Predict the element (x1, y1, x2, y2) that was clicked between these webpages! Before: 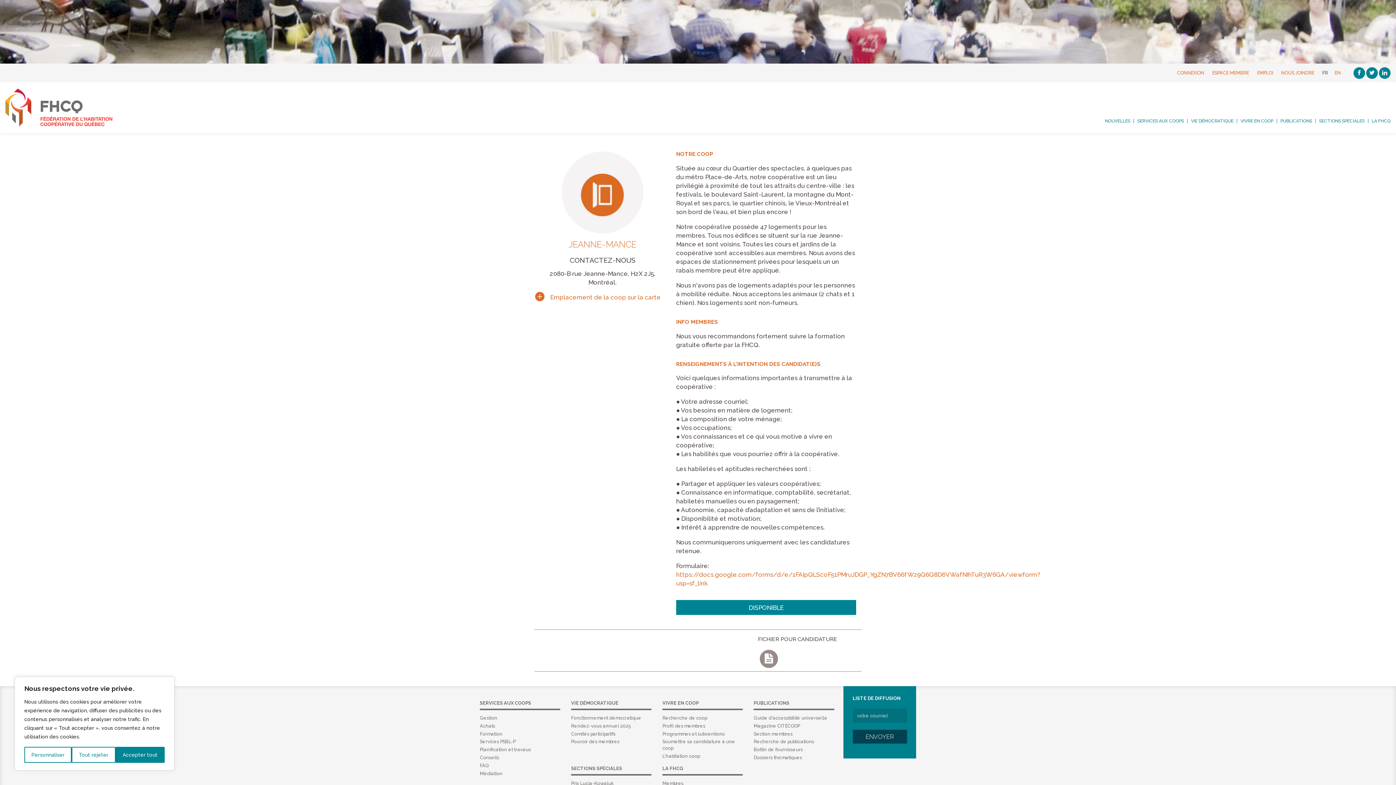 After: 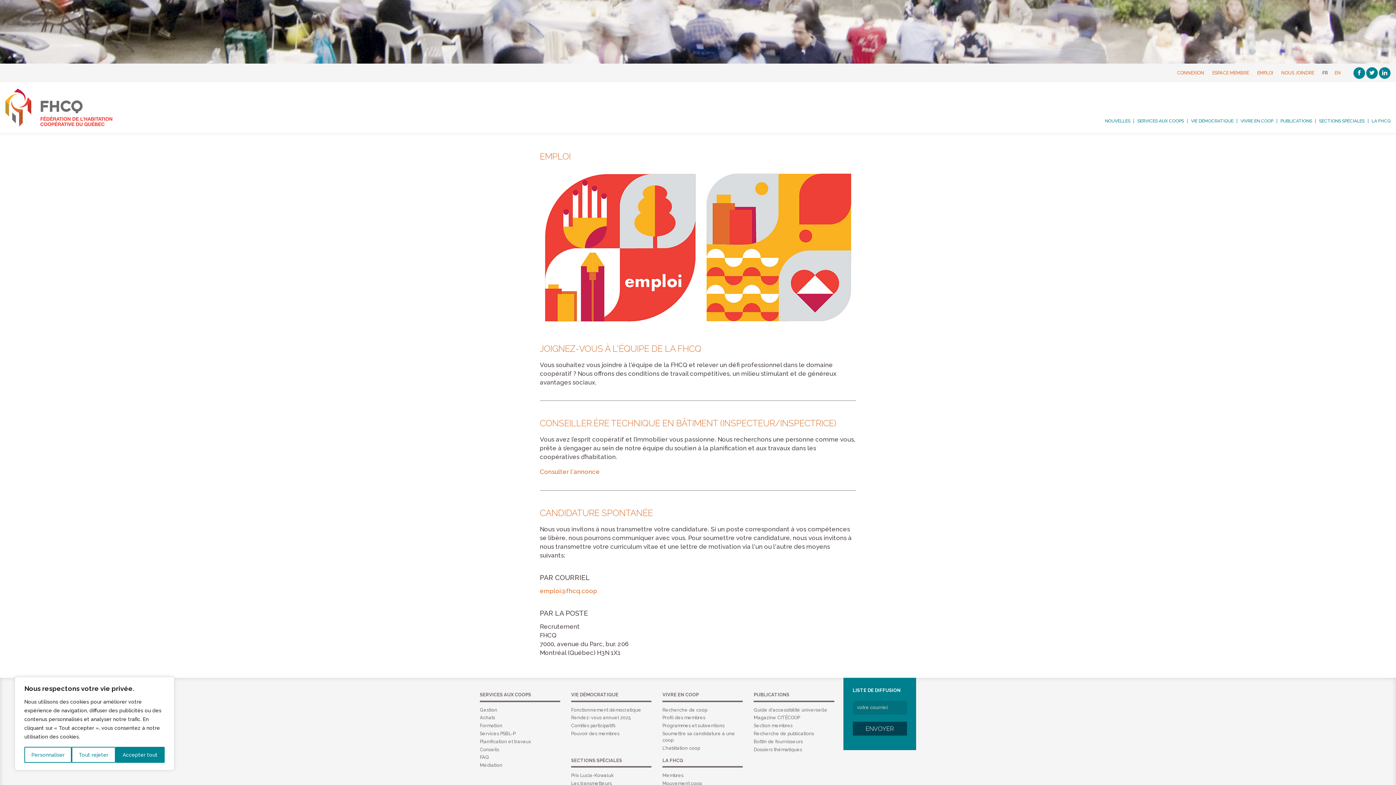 Action: label: EMPLOI bbox: (1257, 70, 1273, 75)